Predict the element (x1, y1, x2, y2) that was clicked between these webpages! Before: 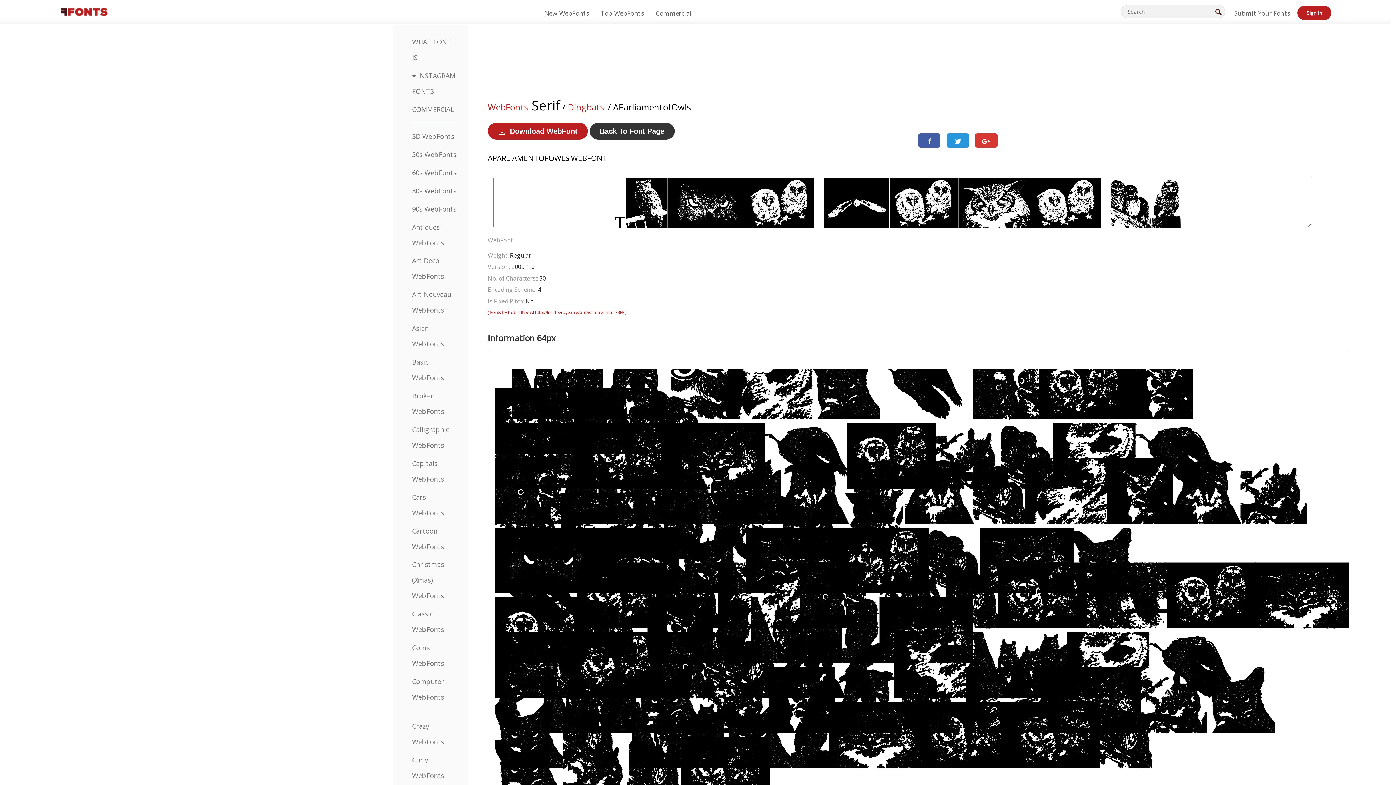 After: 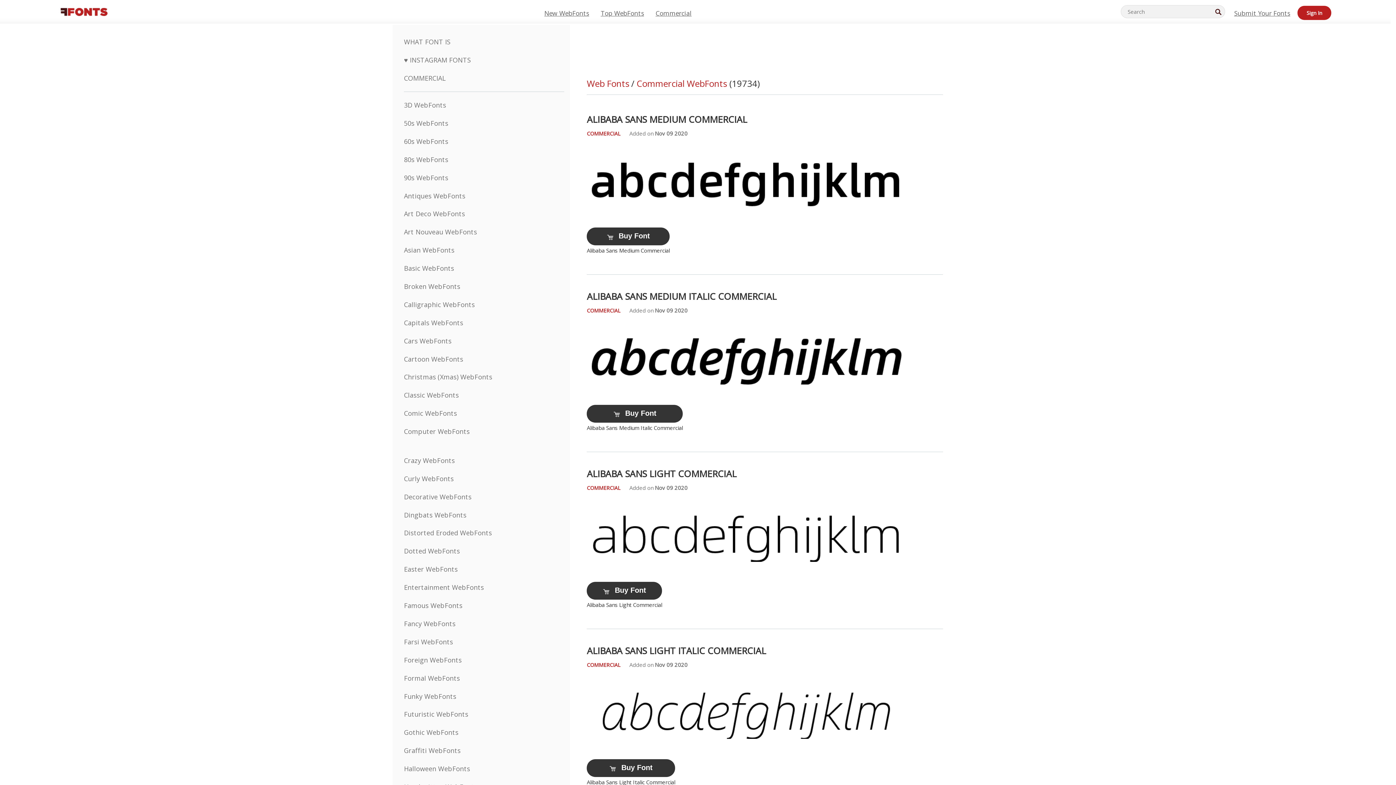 Action: label: Commercial bbox: (655, 8, 691, 17)